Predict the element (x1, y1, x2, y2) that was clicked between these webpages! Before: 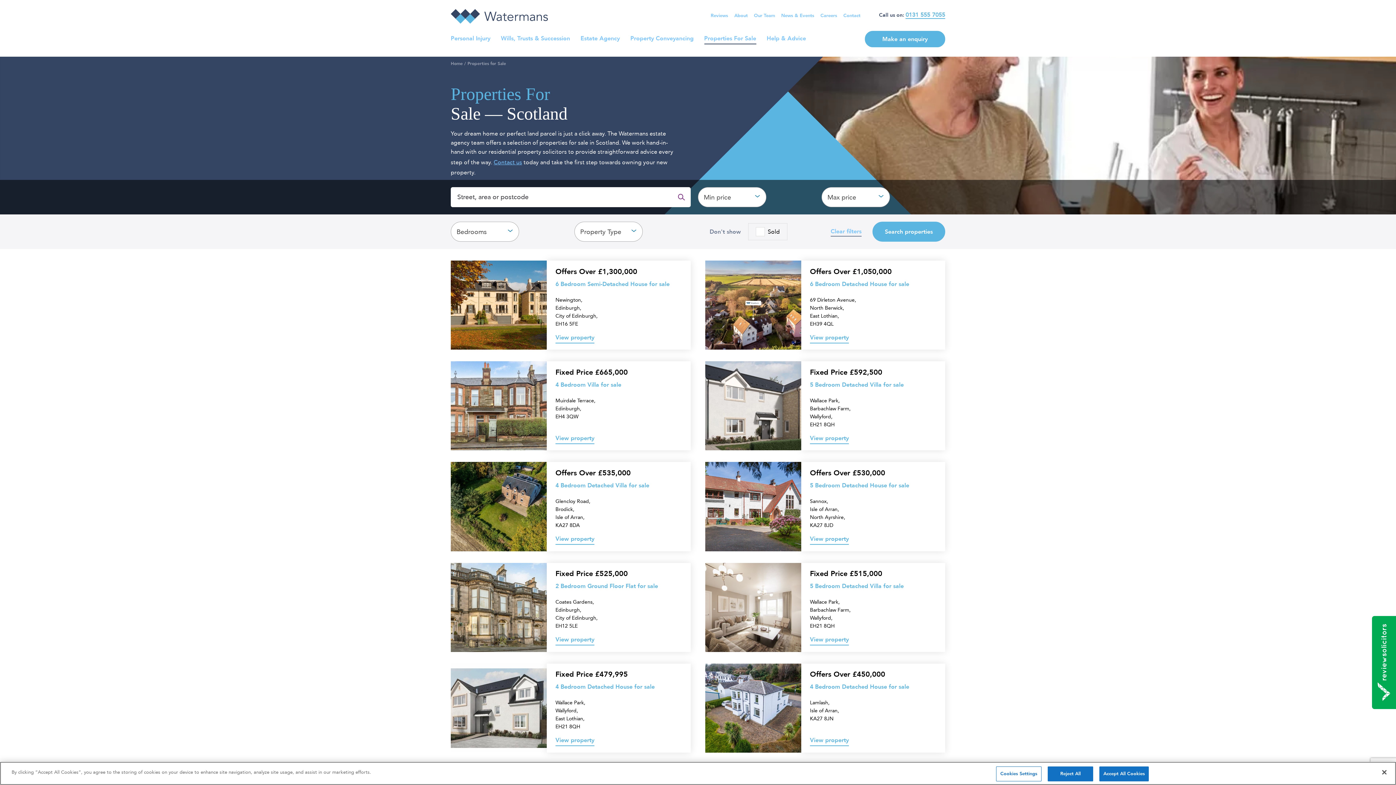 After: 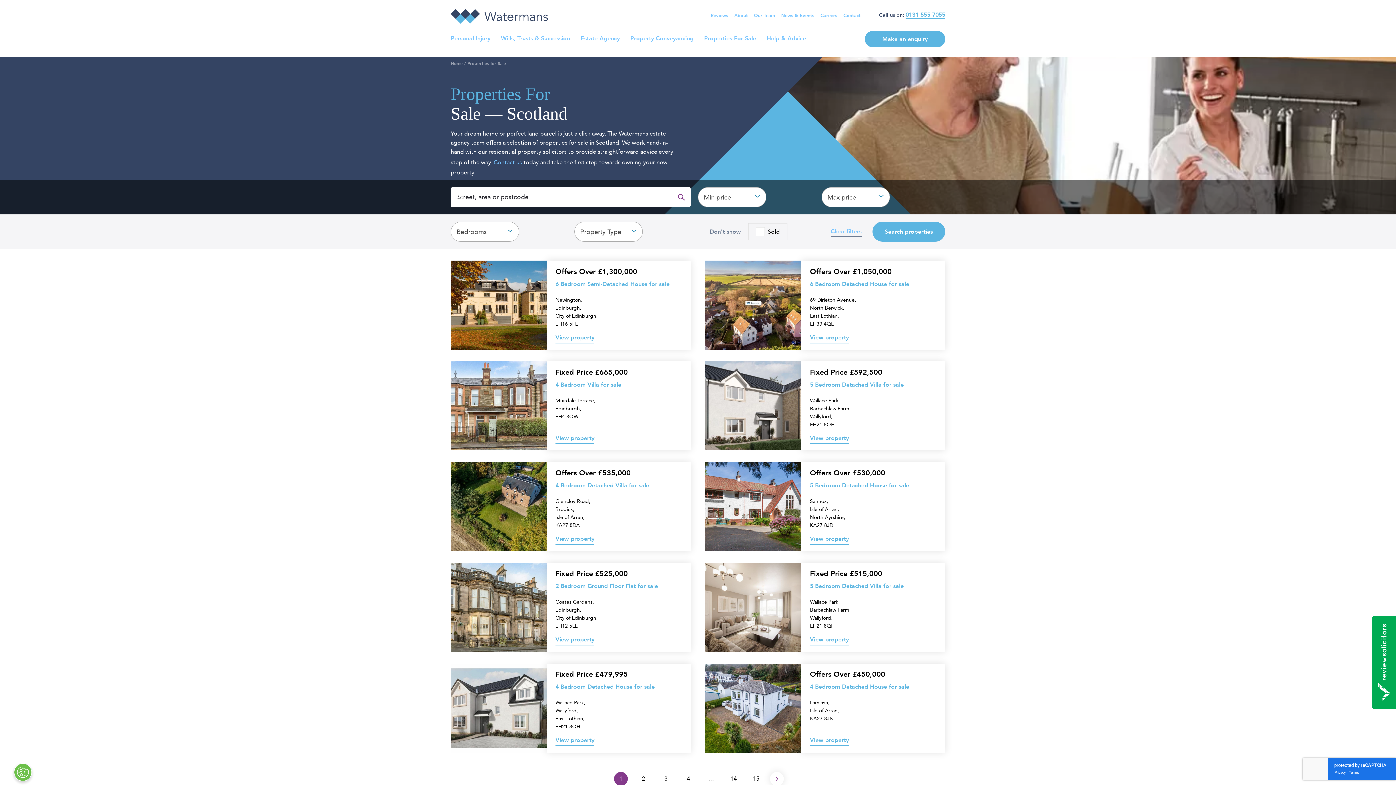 Action: label: Close bbox: (1376, 764, 1392, 780)